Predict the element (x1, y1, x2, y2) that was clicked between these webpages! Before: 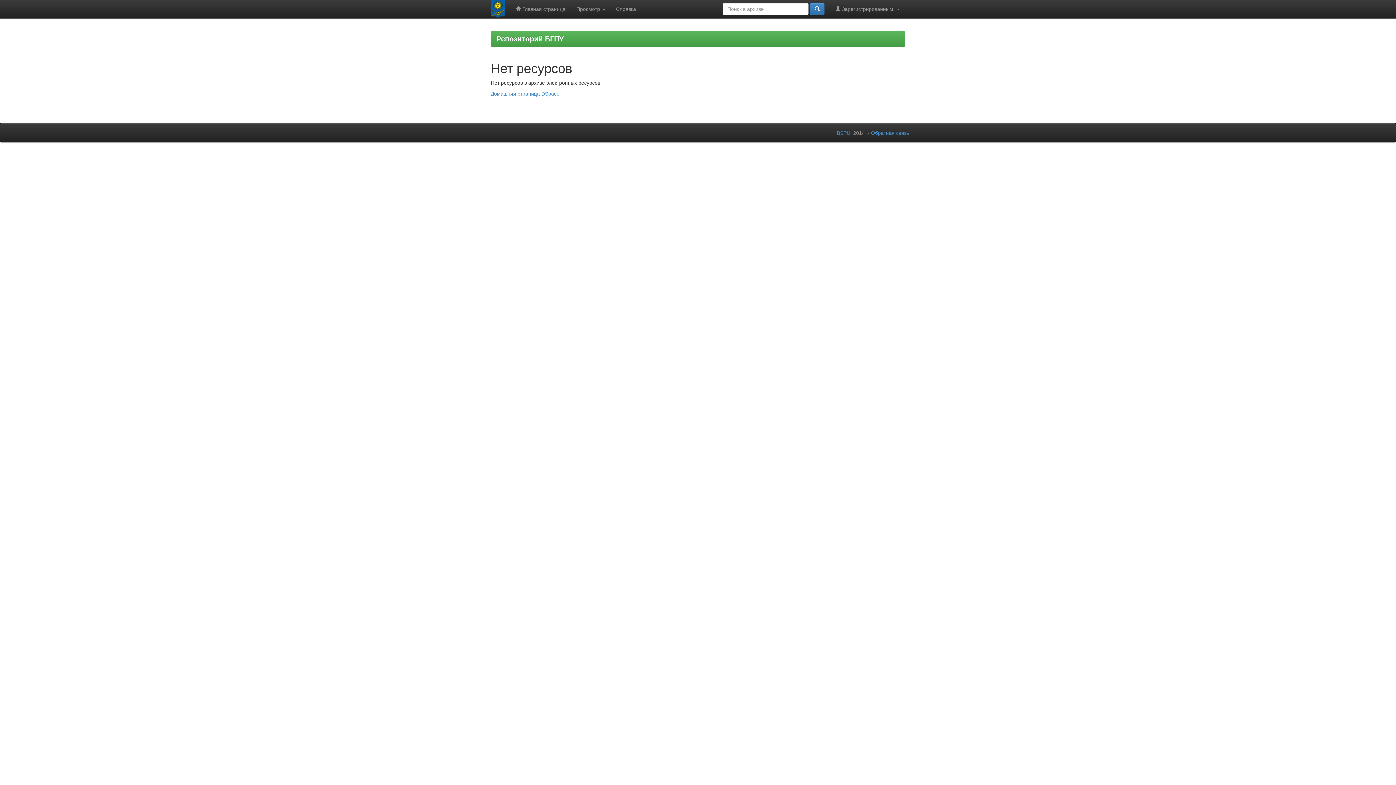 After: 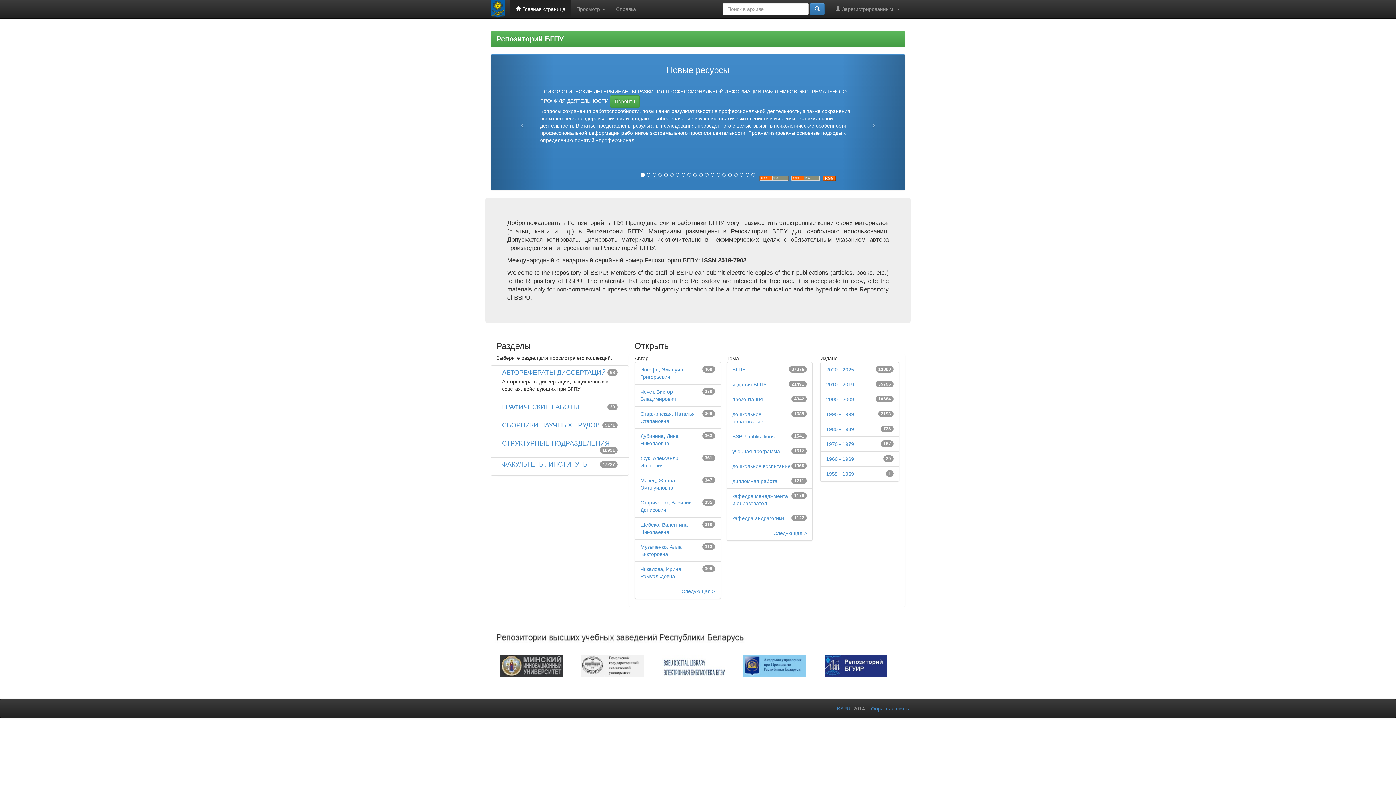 Action: label:  Главная страница bbox: (510, 0, 571, 18)